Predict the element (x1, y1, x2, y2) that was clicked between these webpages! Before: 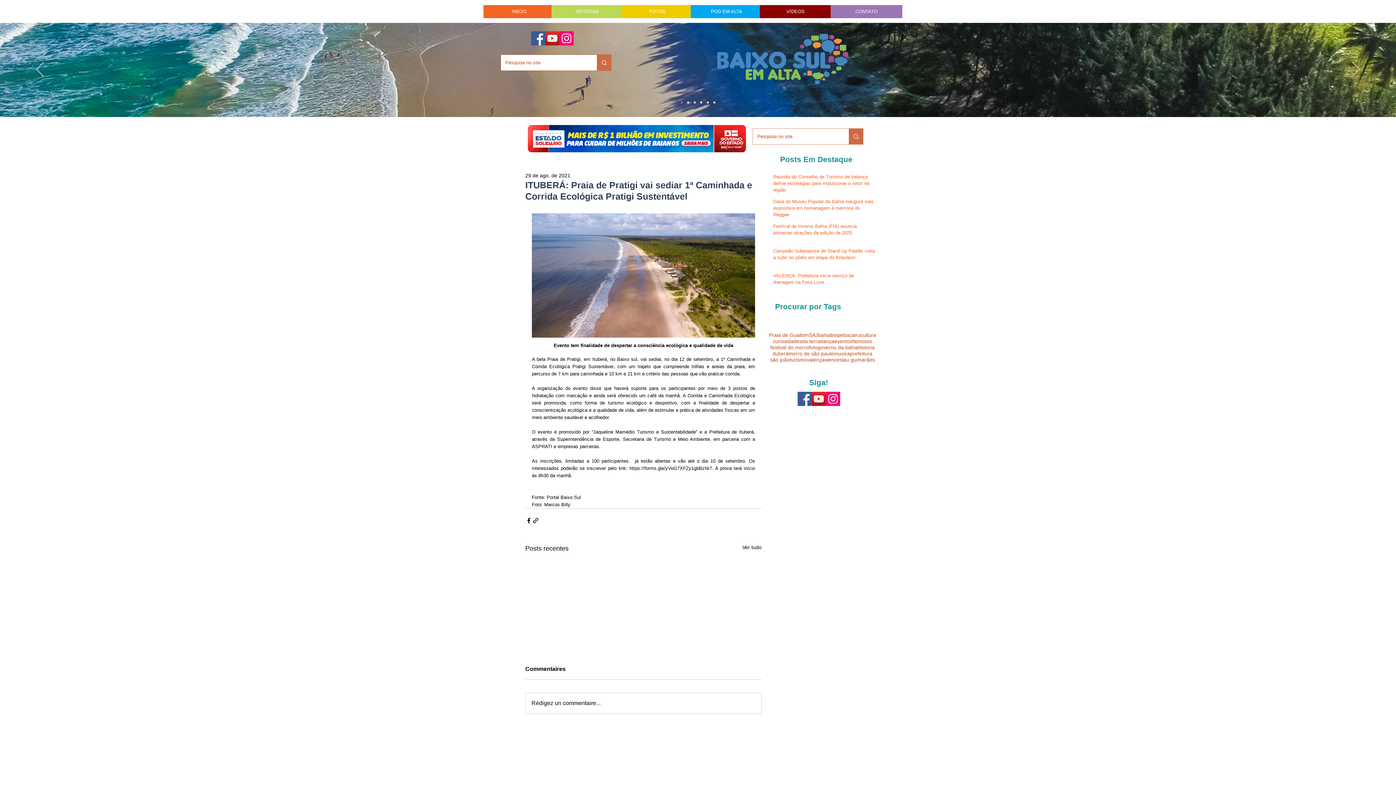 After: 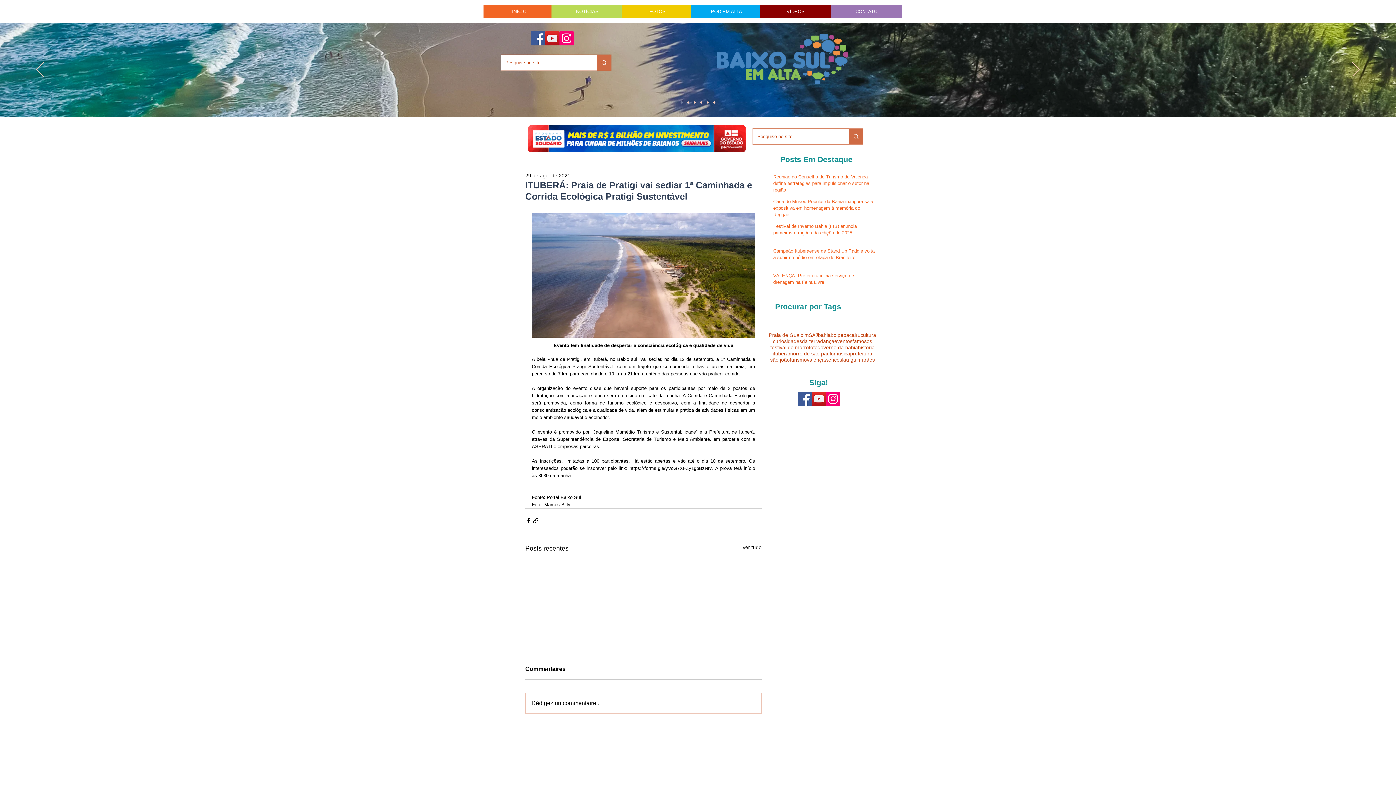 Action: label: Instagram ícone social bbox: (826, 392, 840, 406)